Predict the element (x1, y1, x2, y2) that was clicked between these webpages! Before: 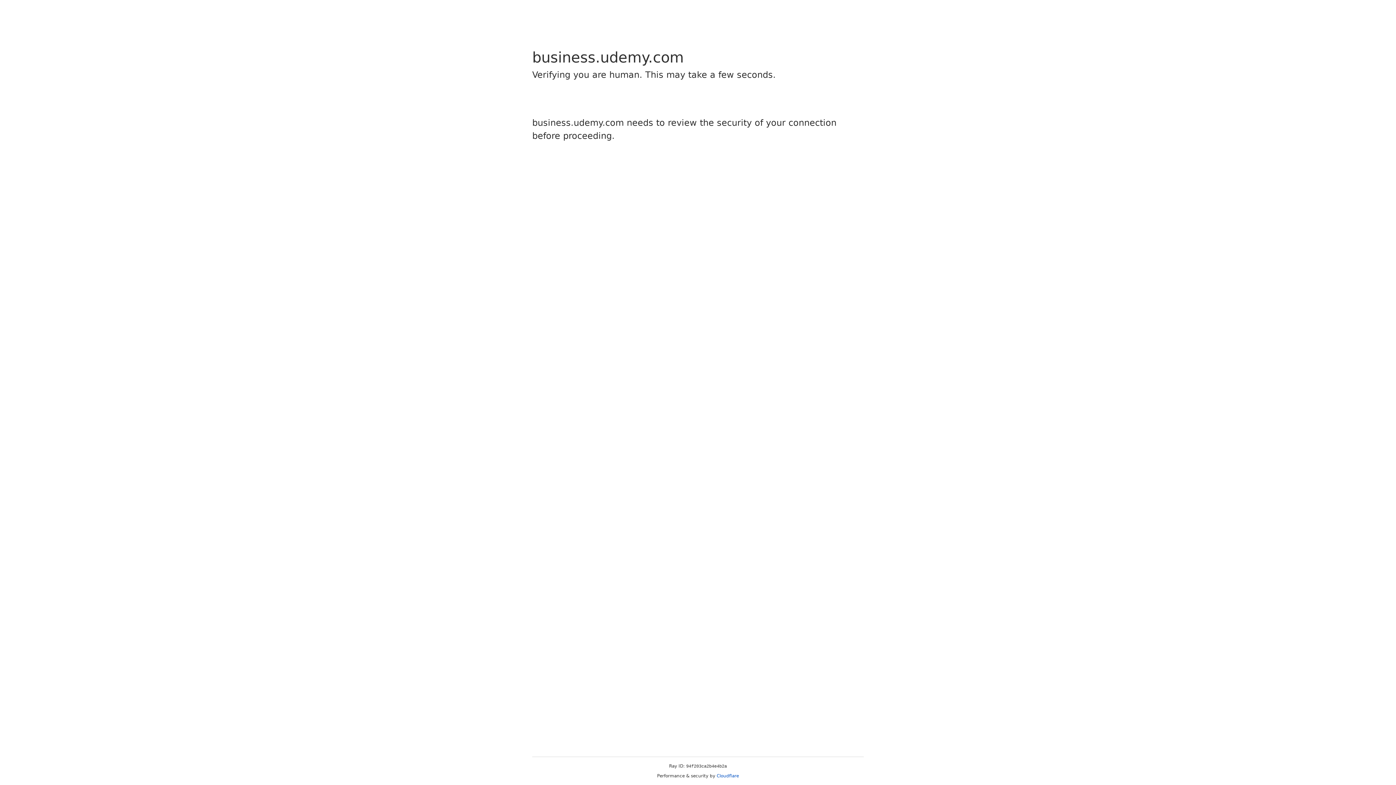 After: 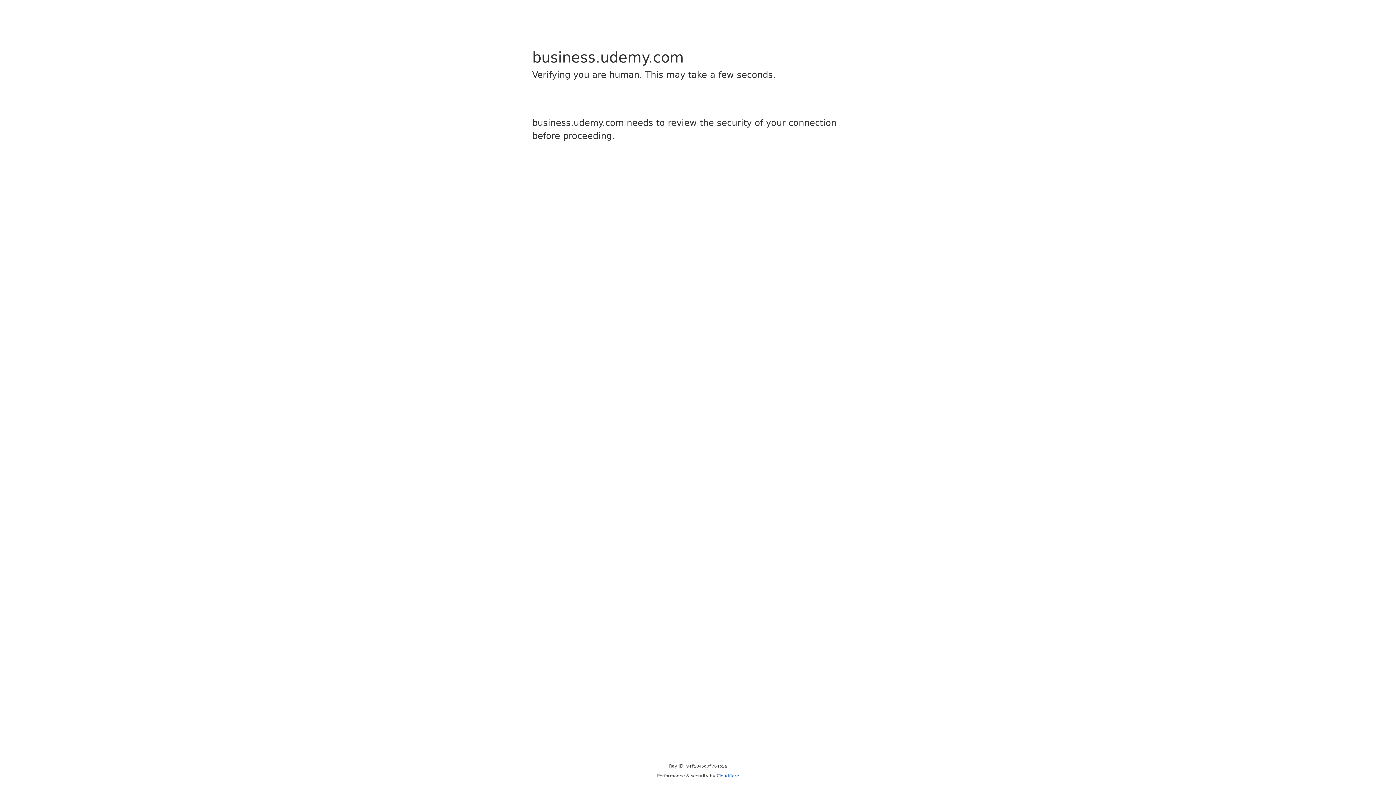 Action: bbox: (716, 773, 739, 778) label: Cloudflare